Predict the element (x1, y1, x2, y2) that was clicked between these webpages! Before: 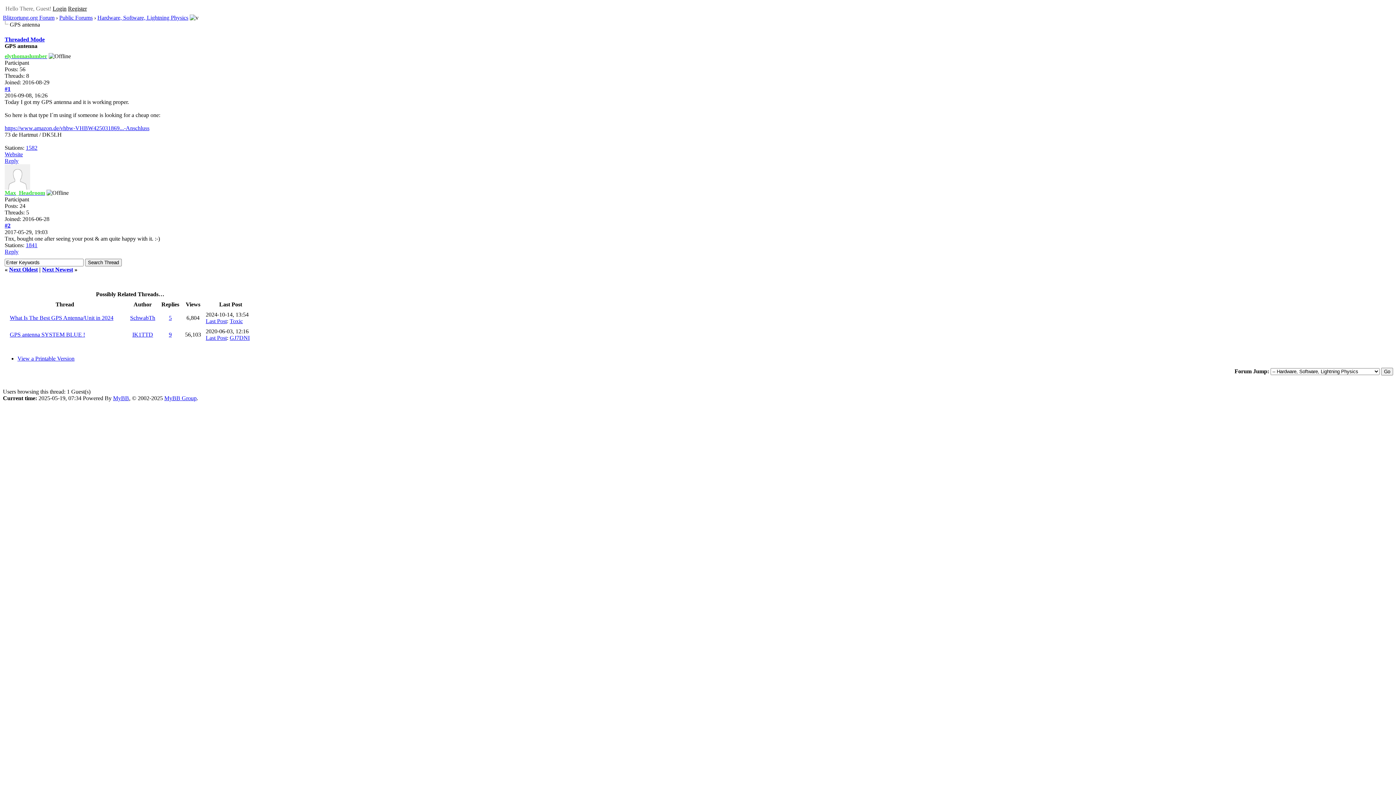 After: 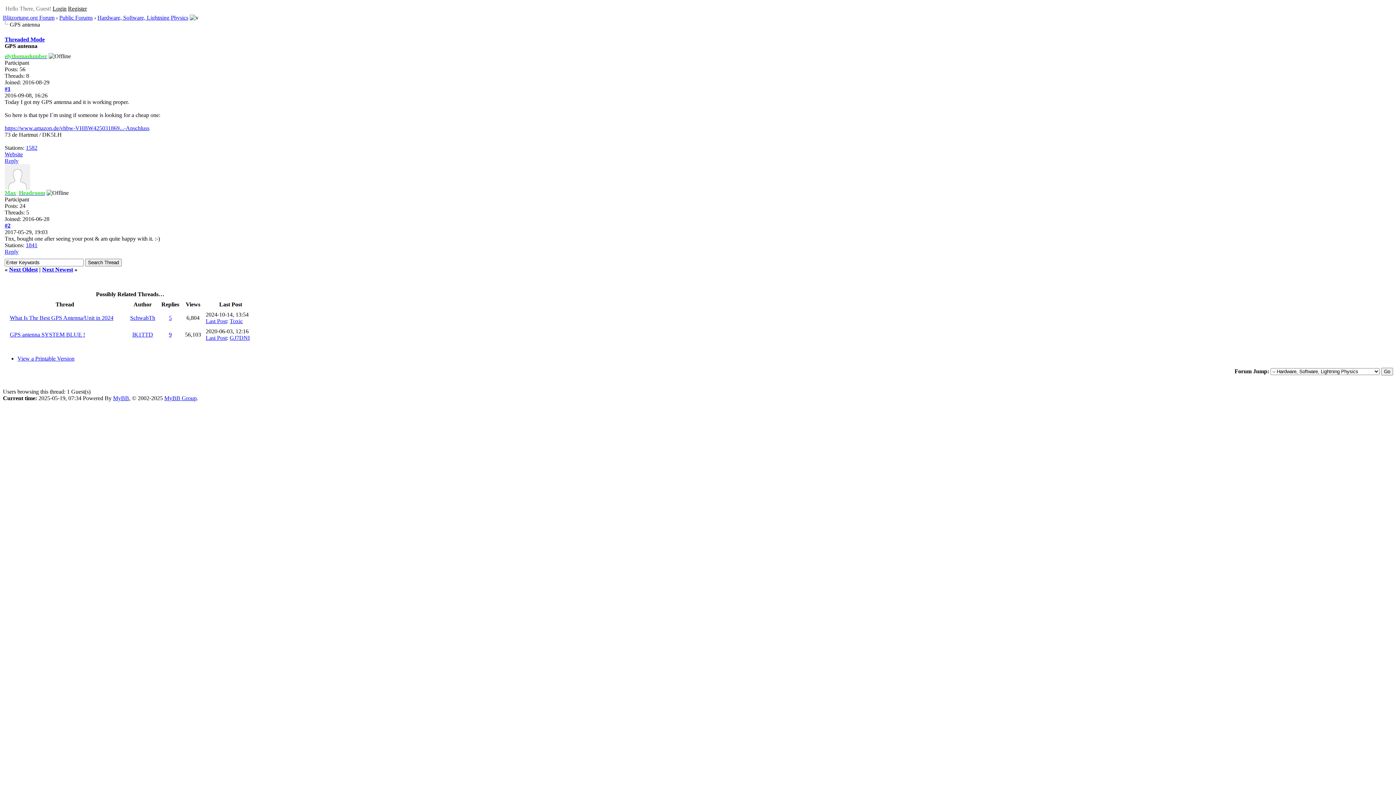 Action: label: #2 bbox: (4, 222, 10, 228)